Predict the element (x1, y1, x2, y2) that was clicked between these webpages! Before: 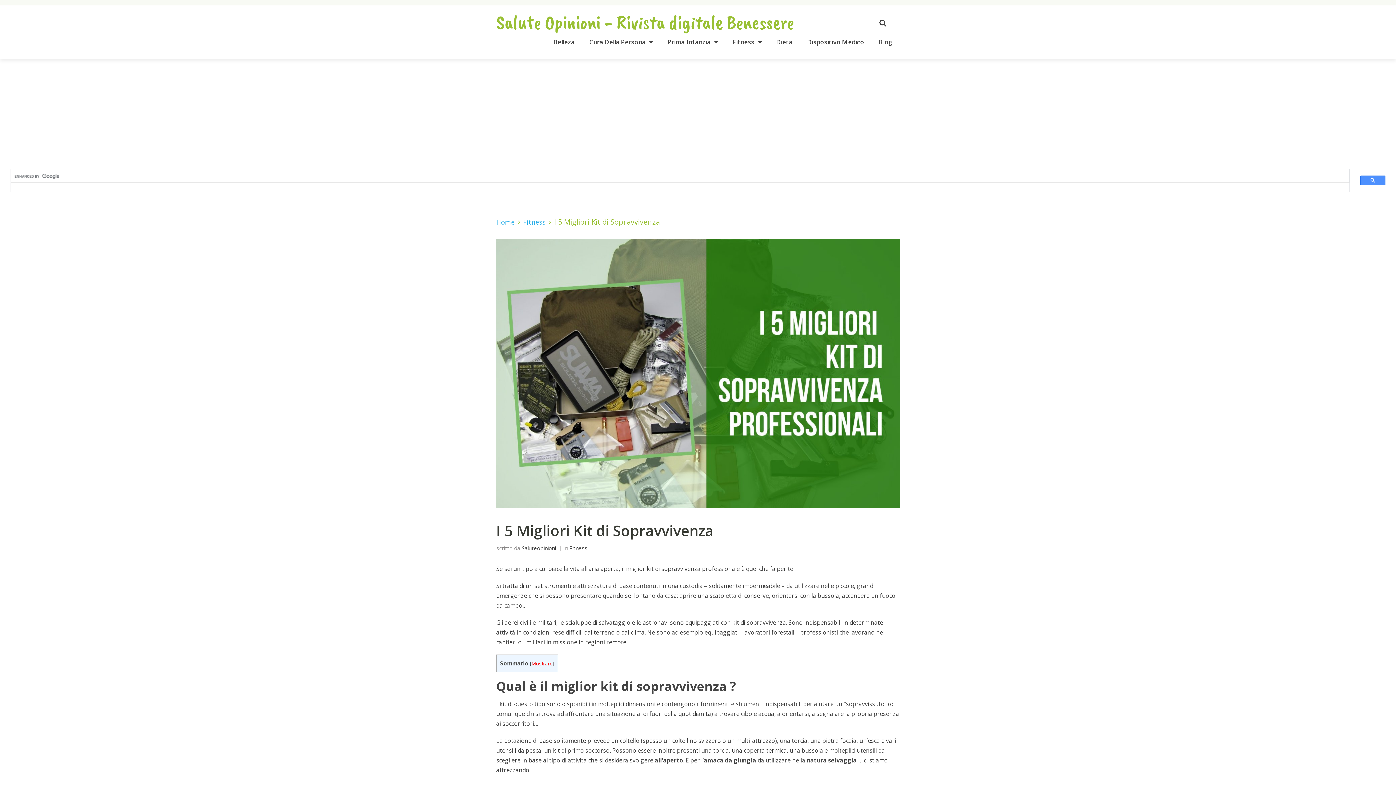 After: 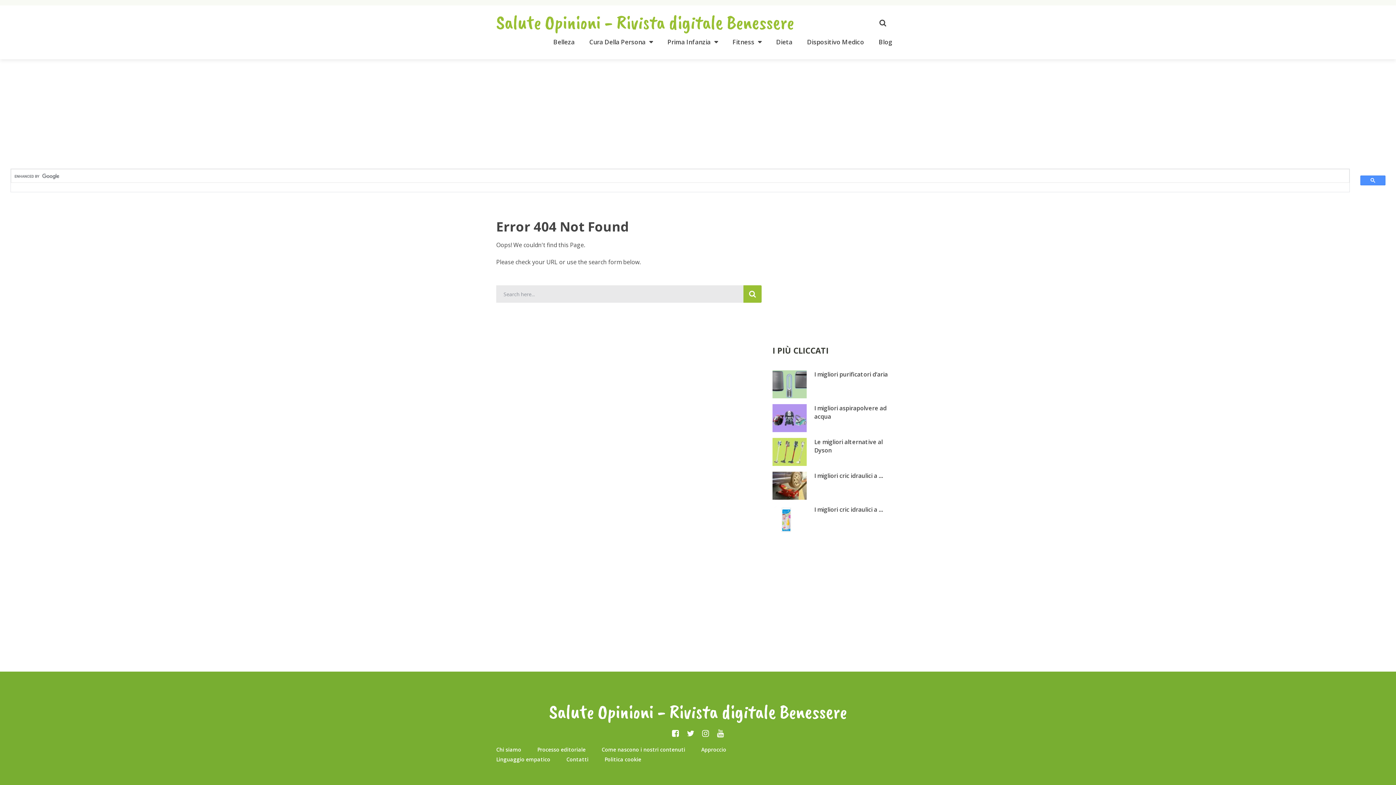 Action: label: Fitness bbox: (523, 217, 545, 226)